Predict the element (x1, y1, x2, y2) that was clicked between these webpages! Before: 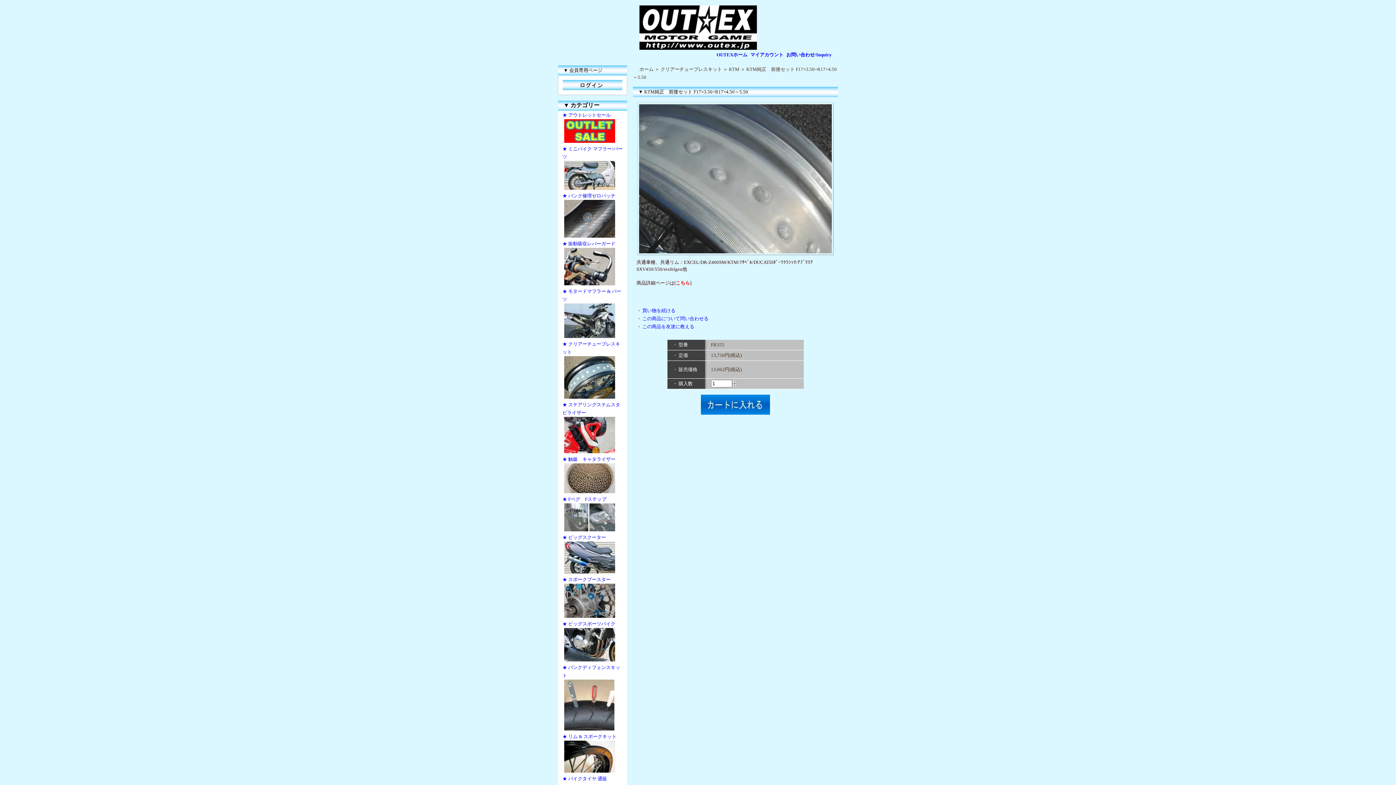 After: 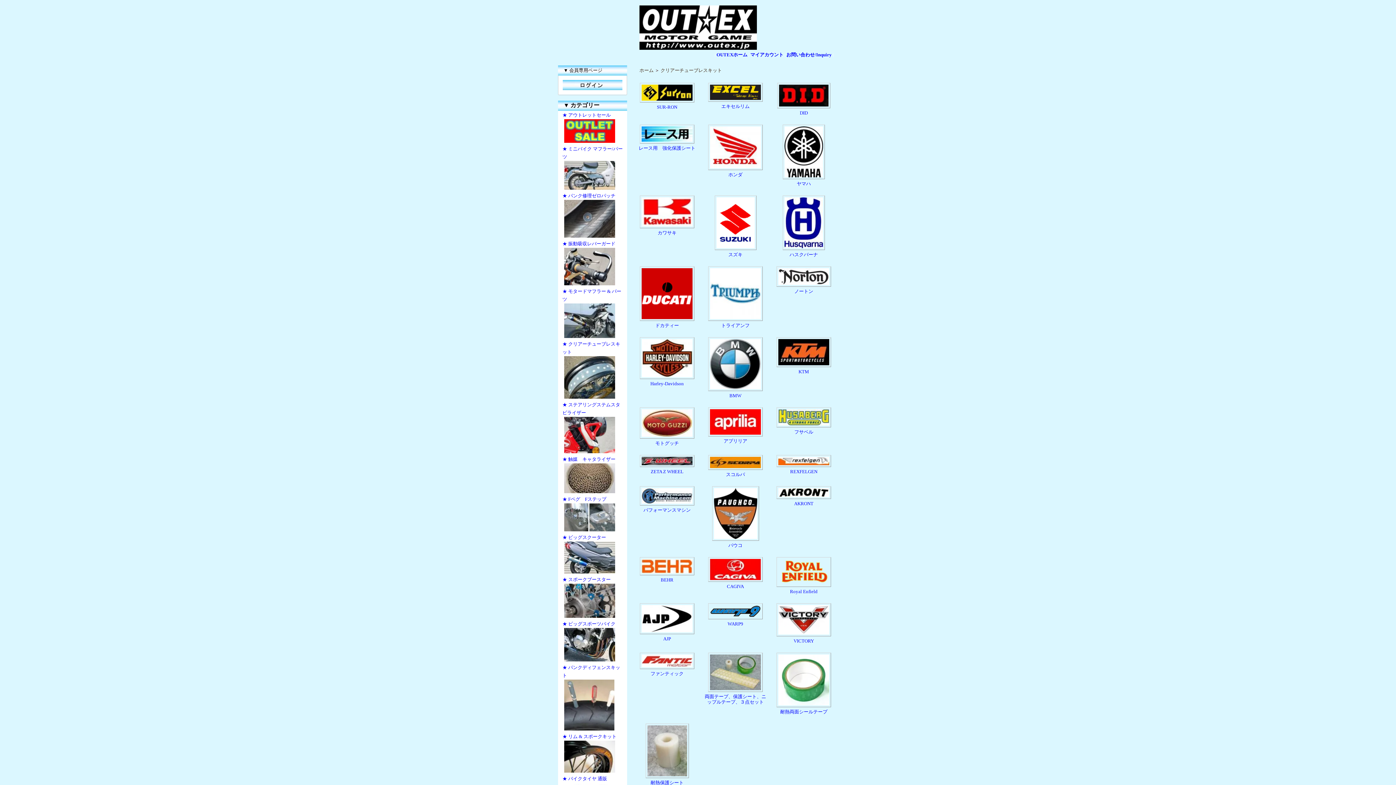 Action: bbox: (562, 341, 622, 400) label: ★ クリアーチューブレスキット